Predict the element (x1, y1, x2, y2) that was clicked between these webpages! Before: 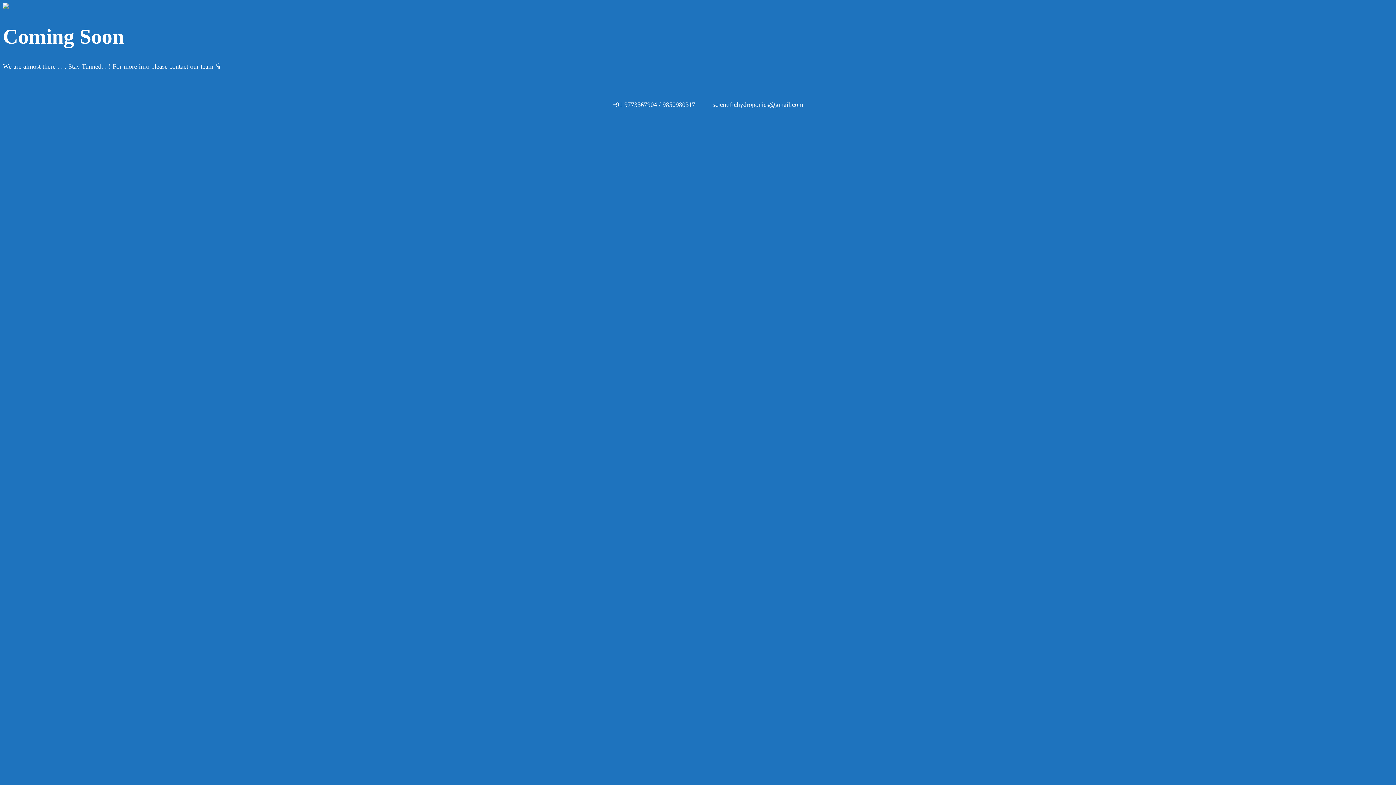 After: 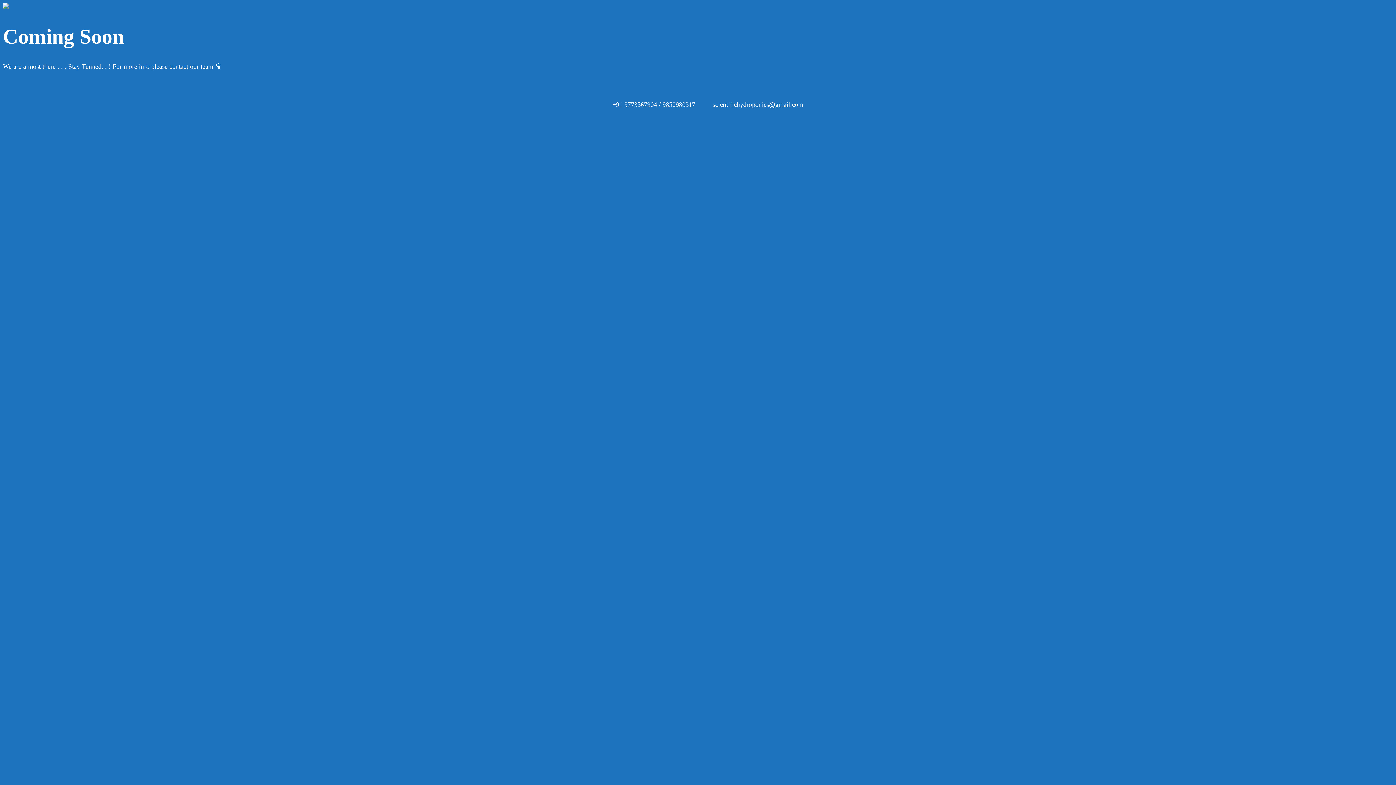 Action: bbox: (2, 2, 1393, 10)